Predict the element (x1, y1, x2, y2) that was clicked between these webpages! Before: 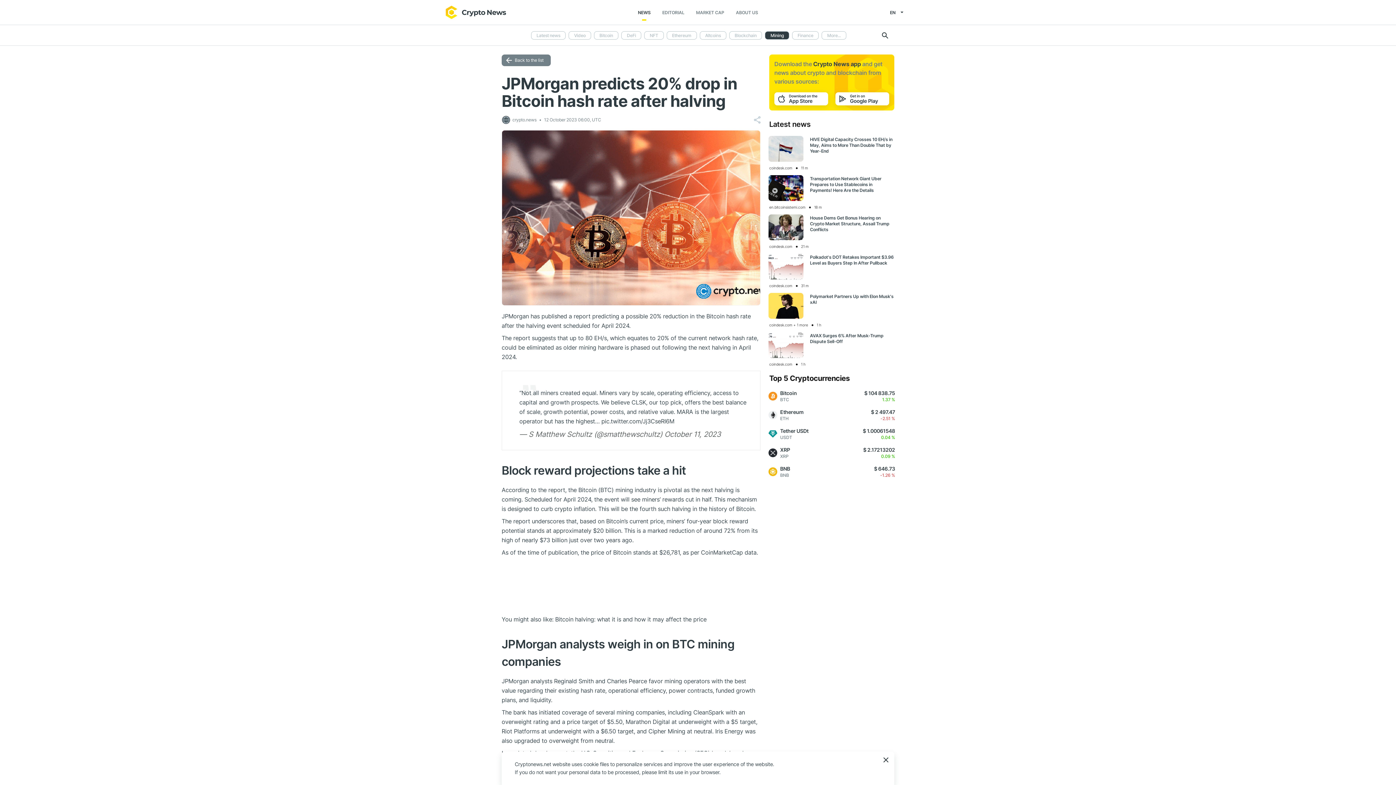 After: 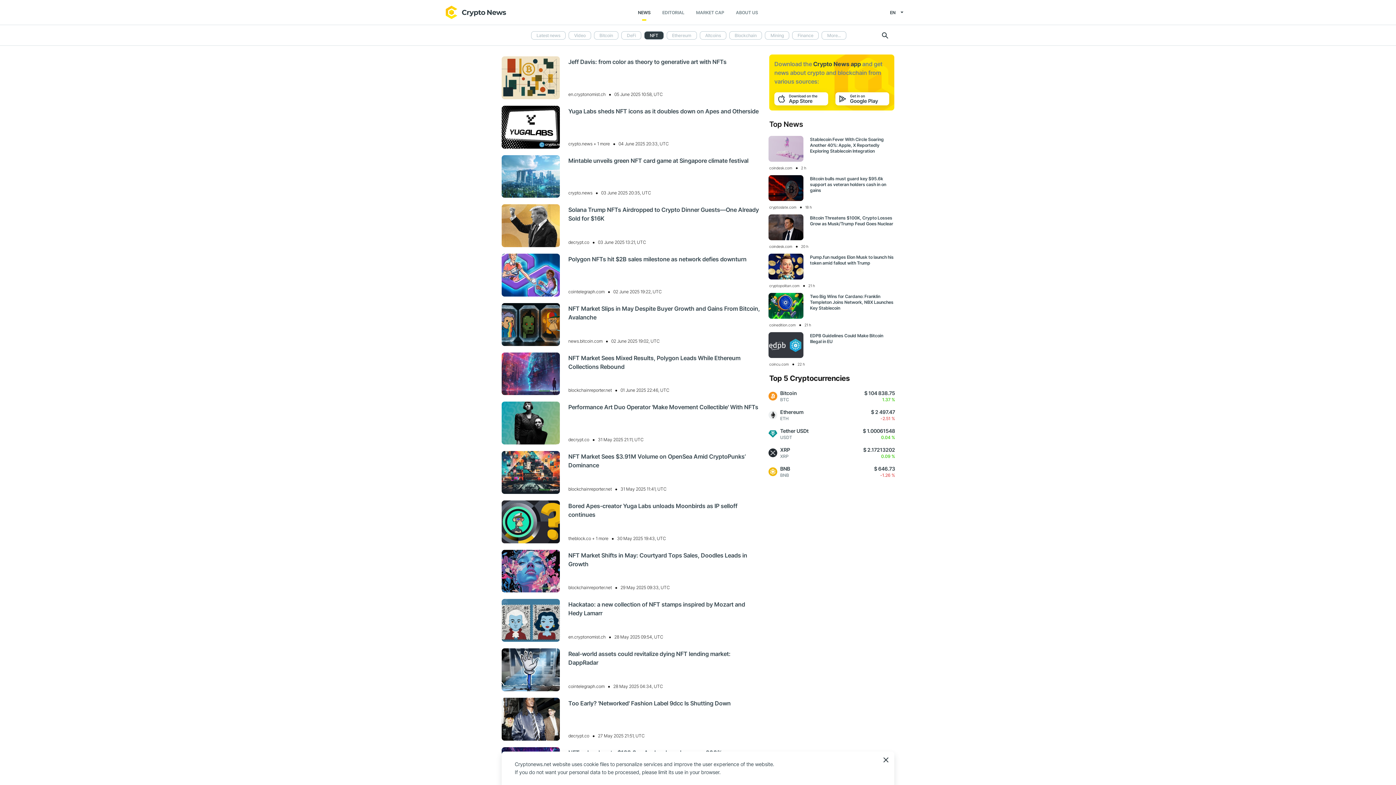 Action: bbox: (644, 31, 663, 39) label: NFT